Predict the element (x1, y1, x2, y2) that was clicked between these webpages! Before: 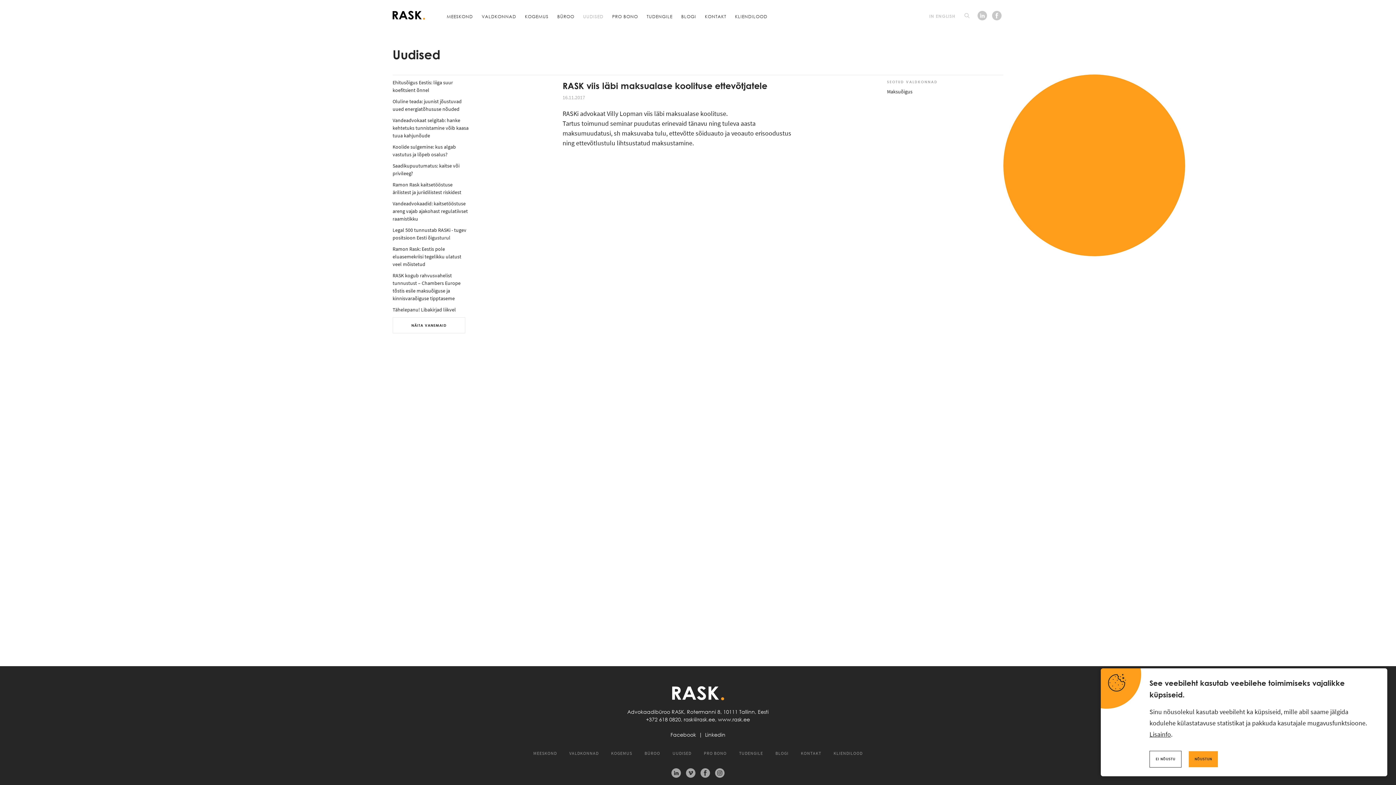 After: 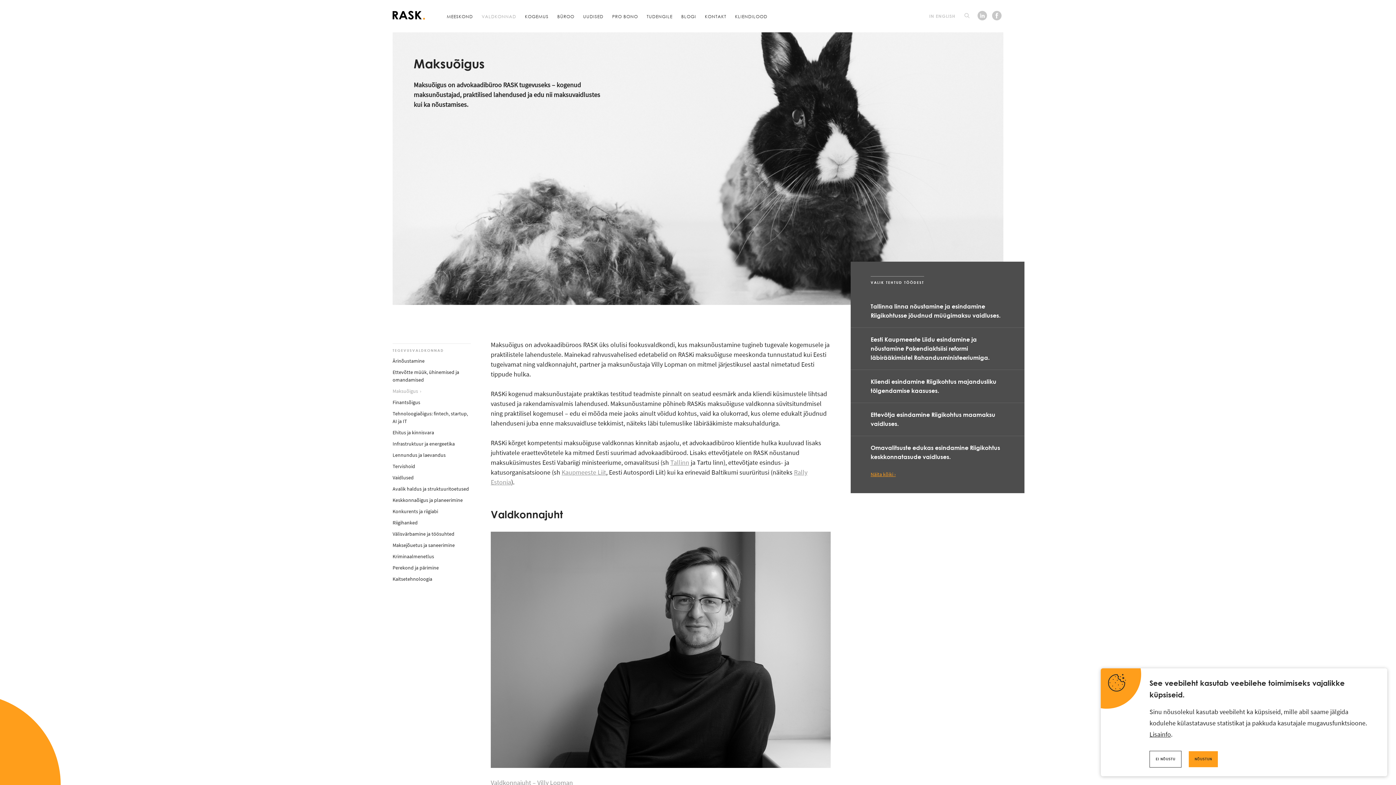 Action: label: Maksuõigus bbox: (887, 88, 912, 94)